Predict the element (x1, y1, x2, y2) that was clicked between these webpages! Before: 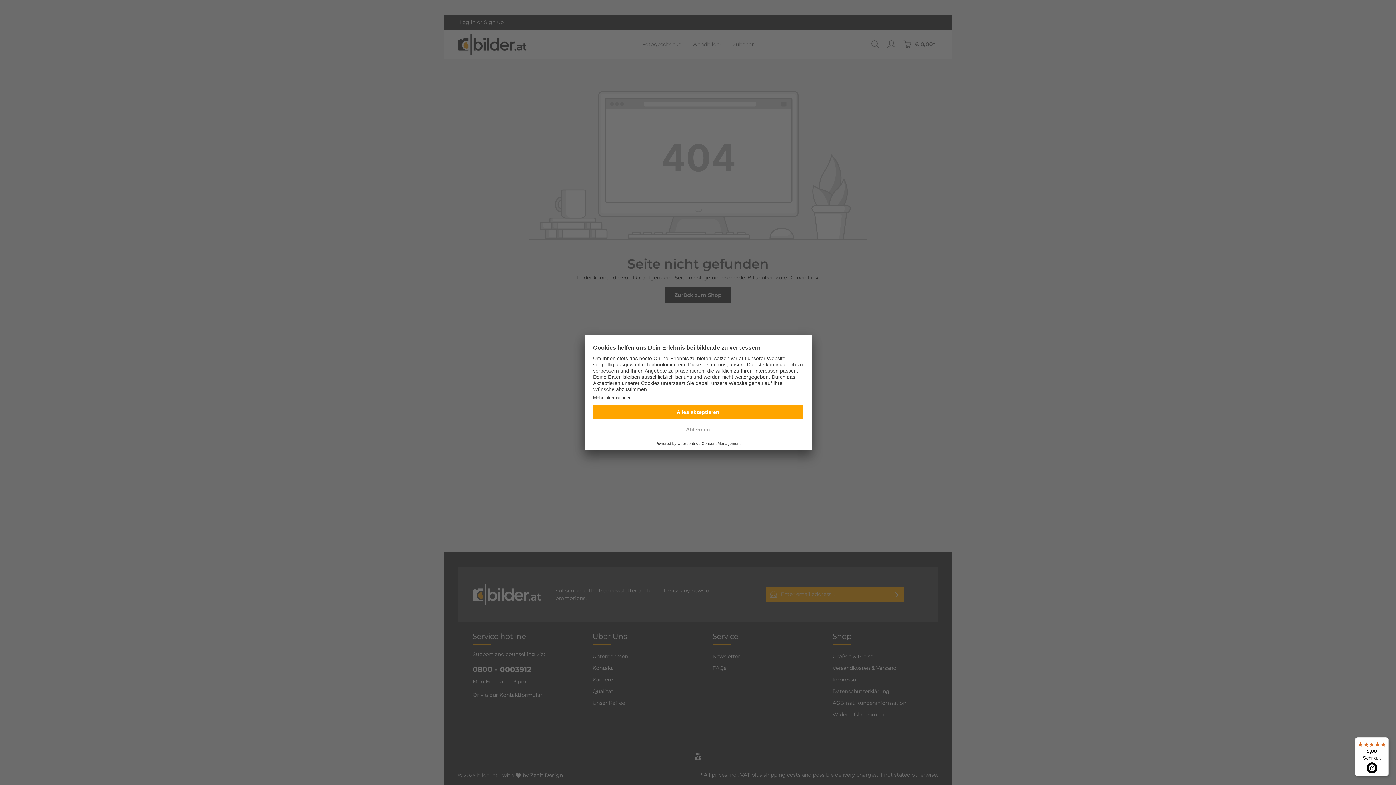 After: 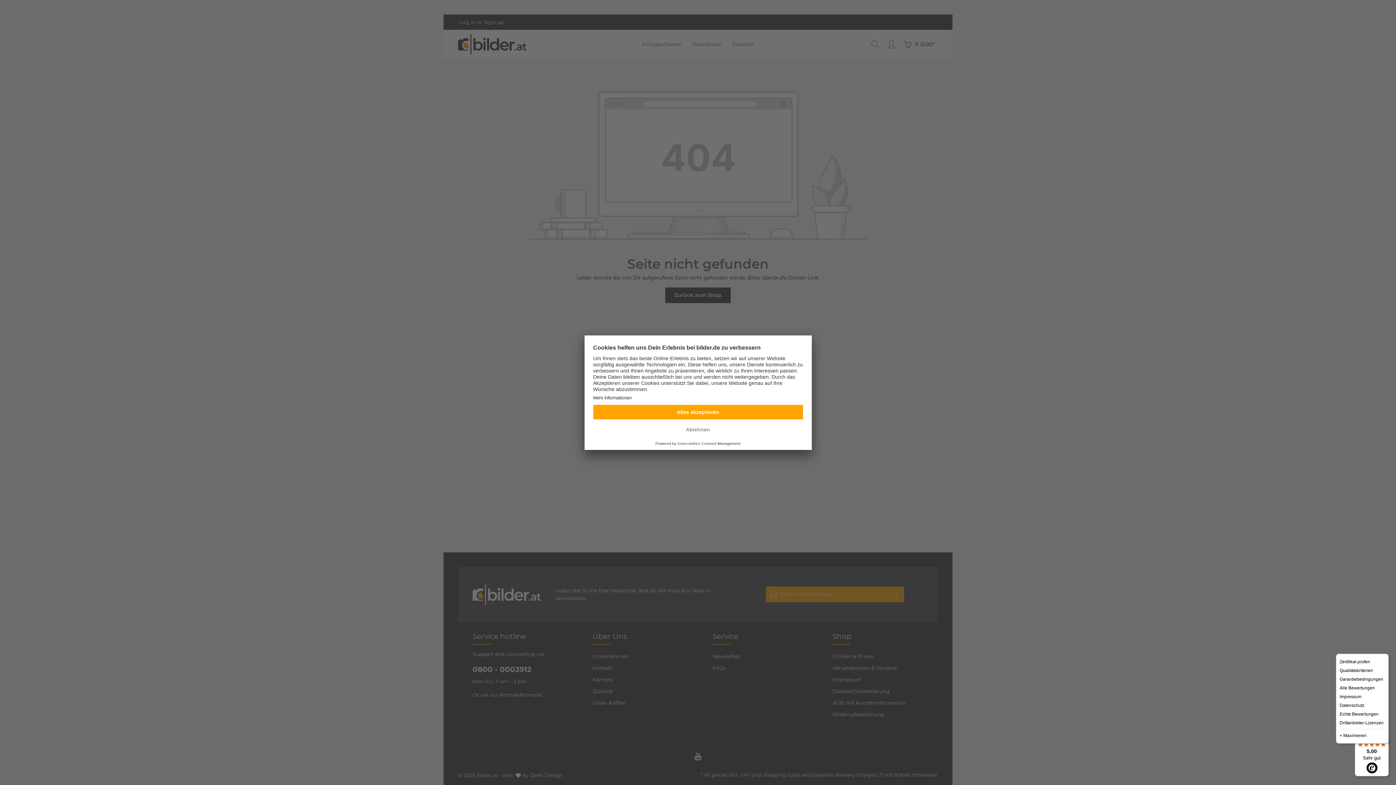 Action: bbox: (1380, 737, 1389, 746) label: Menü